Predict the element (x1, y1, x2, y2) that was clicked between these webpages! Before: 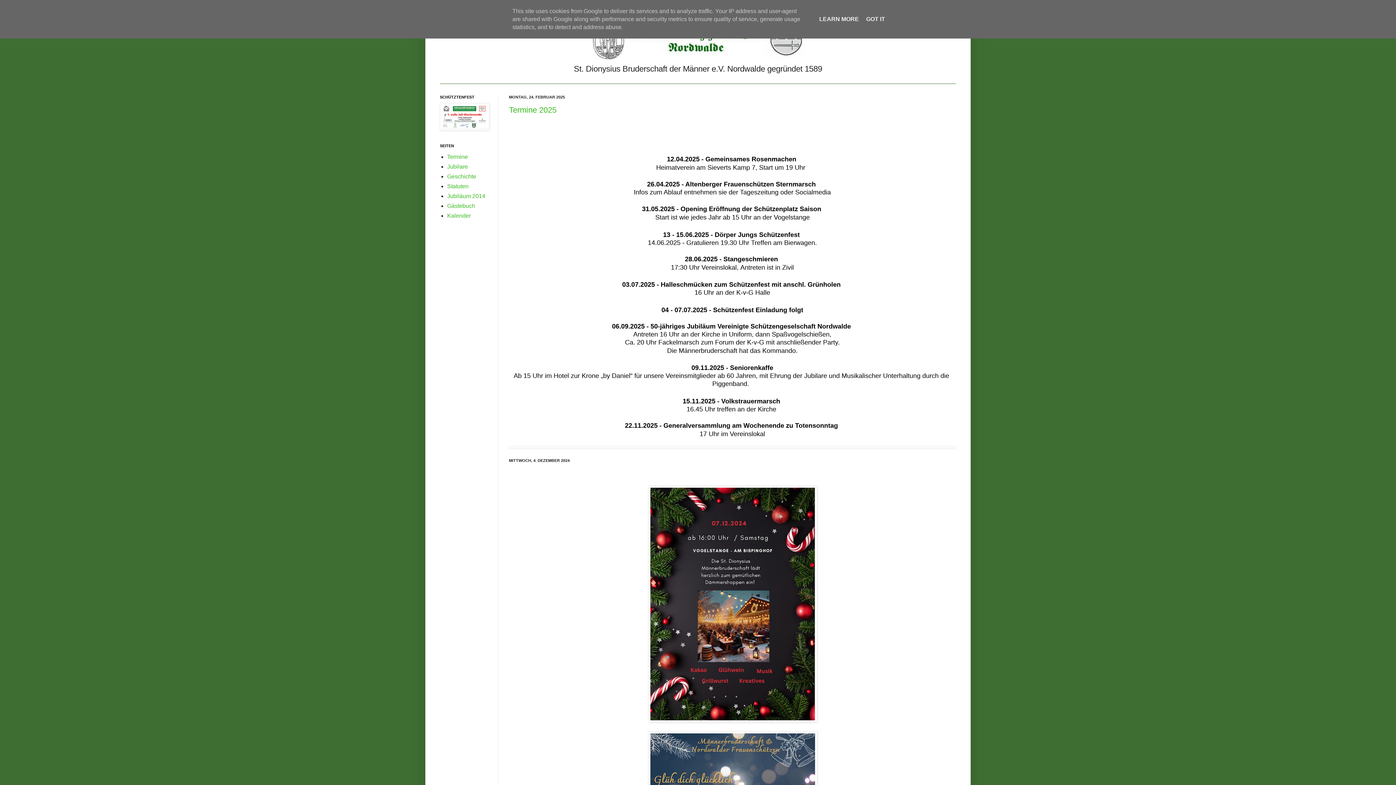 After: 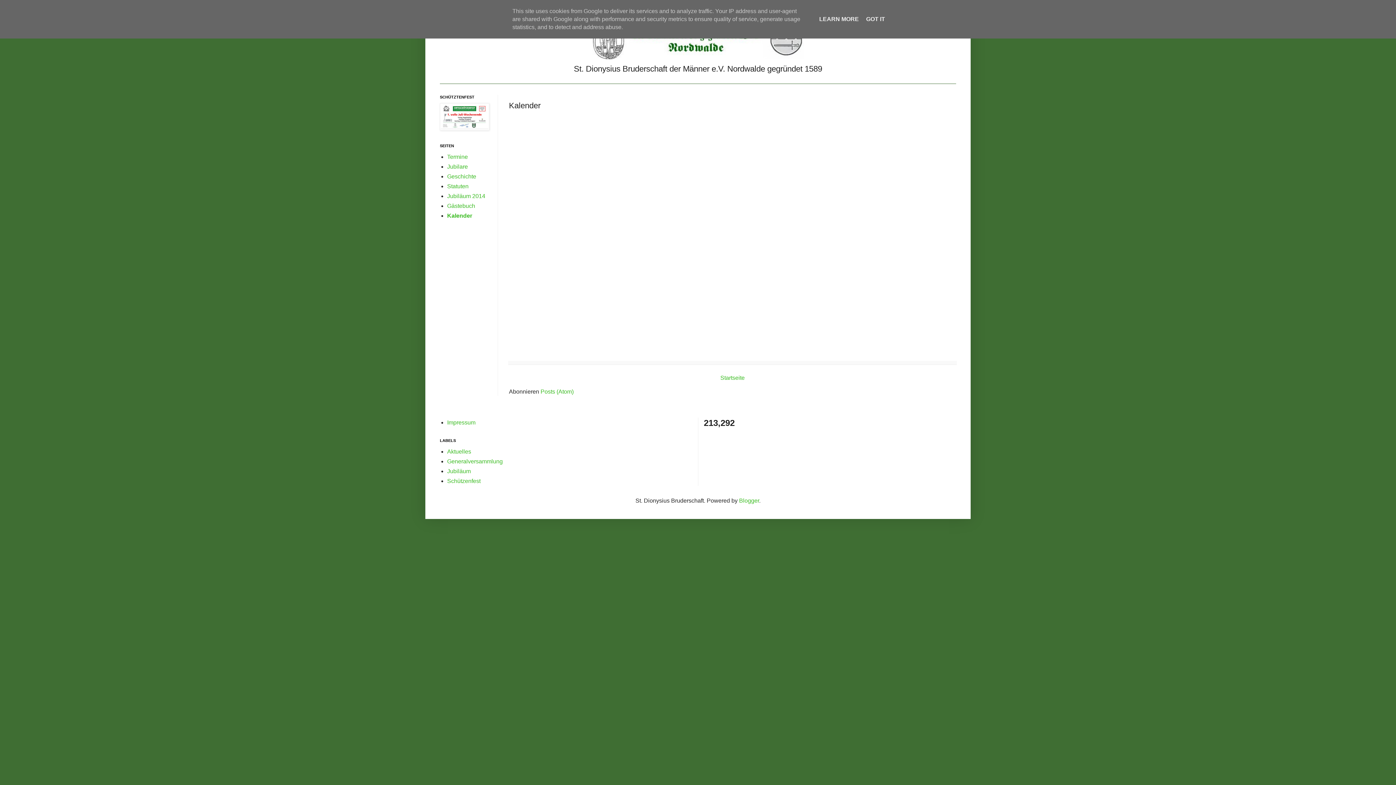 Action: label: Kalender bbox: (447, 212, 470, 218)